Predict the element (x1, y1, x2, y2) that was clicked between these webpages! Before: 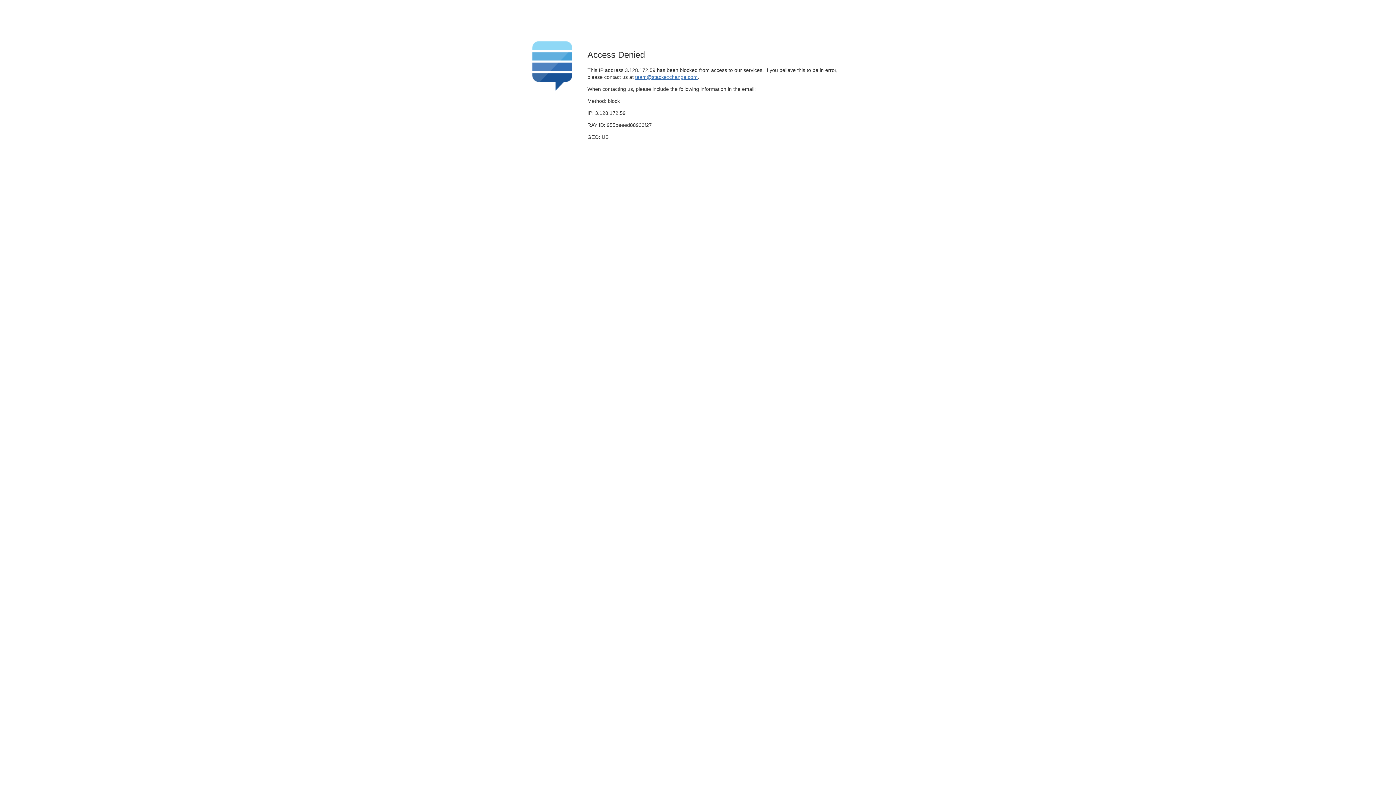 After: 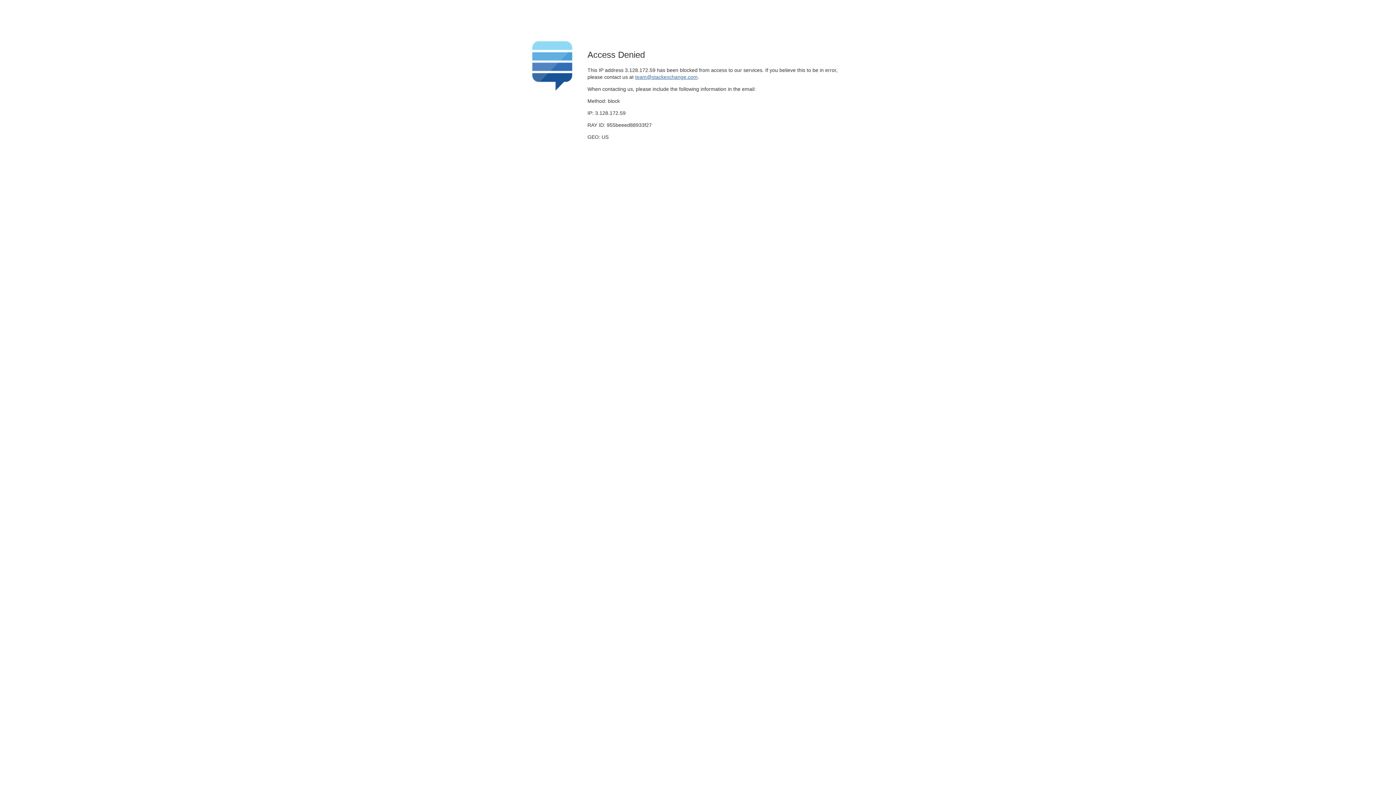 Action: label: team@stackexchange.com bbox: (635, 74, 697, 79)